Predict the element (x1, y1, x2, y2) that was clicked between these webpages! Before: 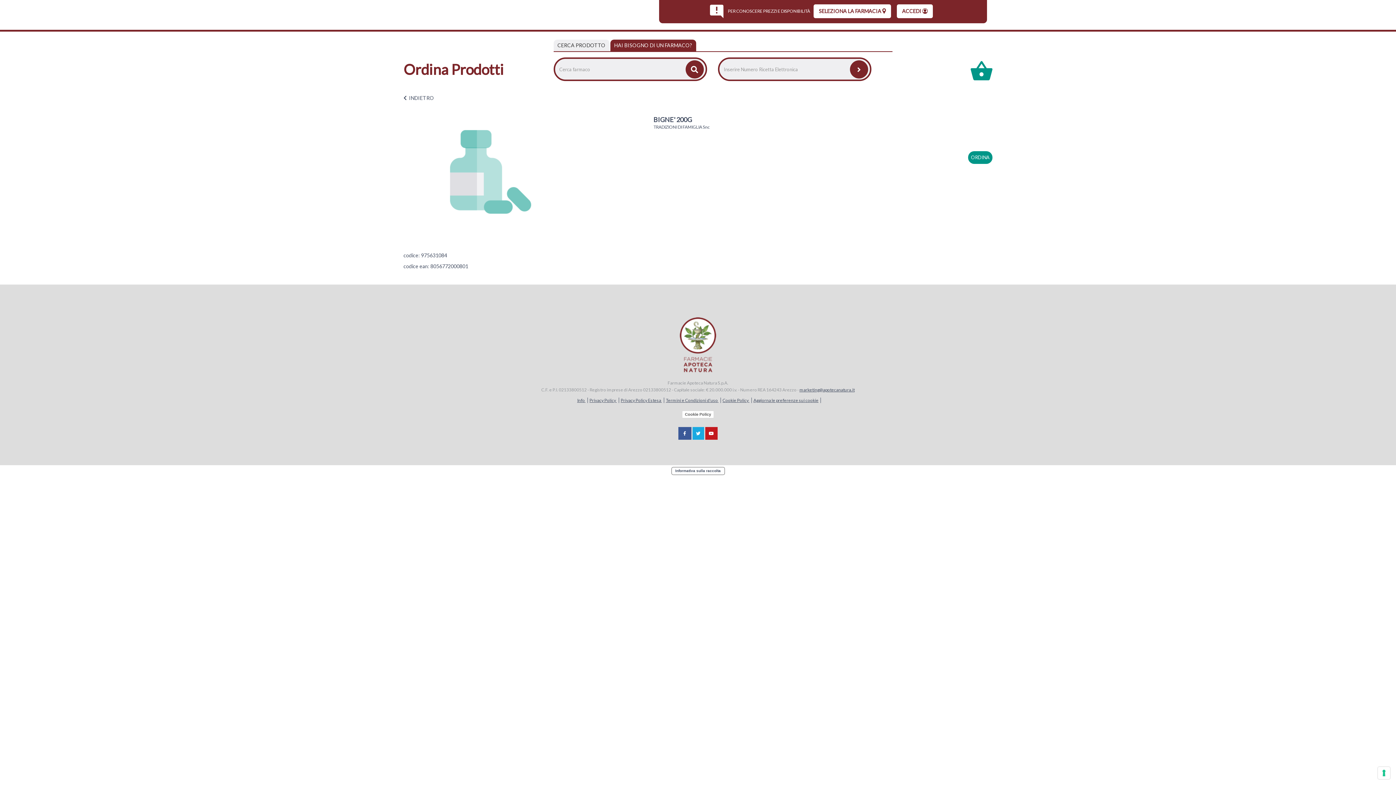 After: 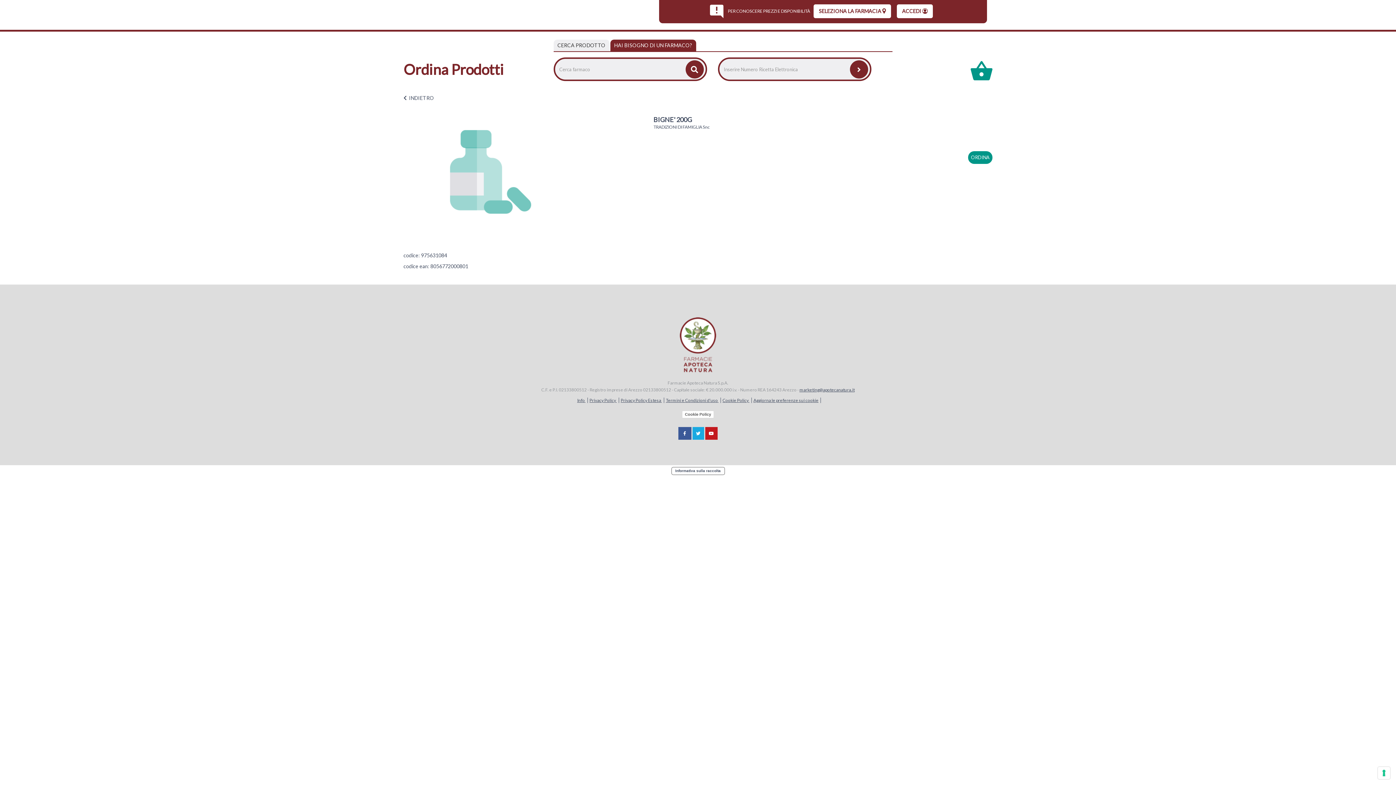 Action: label: marketing@apotecanatura.it bbox: (799, 387, 854, 392)